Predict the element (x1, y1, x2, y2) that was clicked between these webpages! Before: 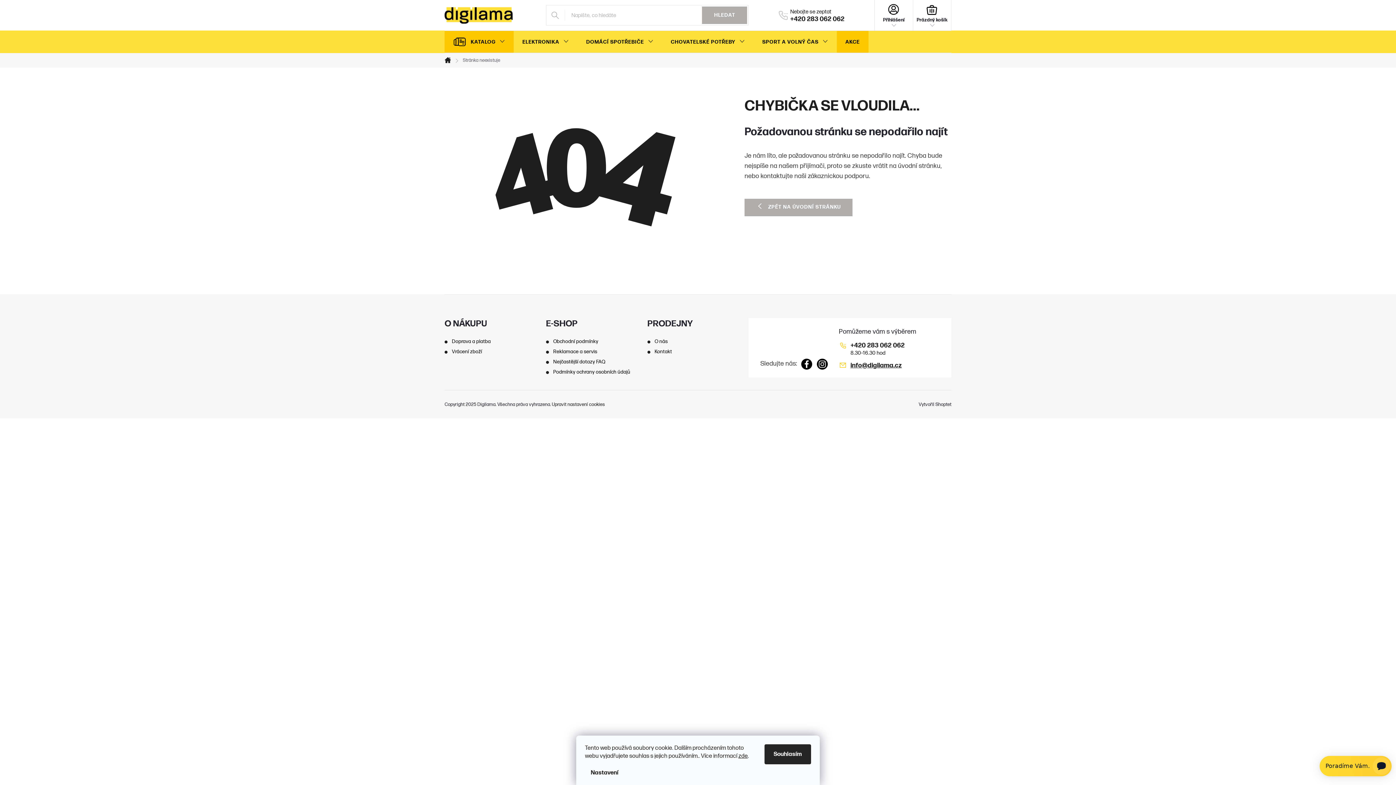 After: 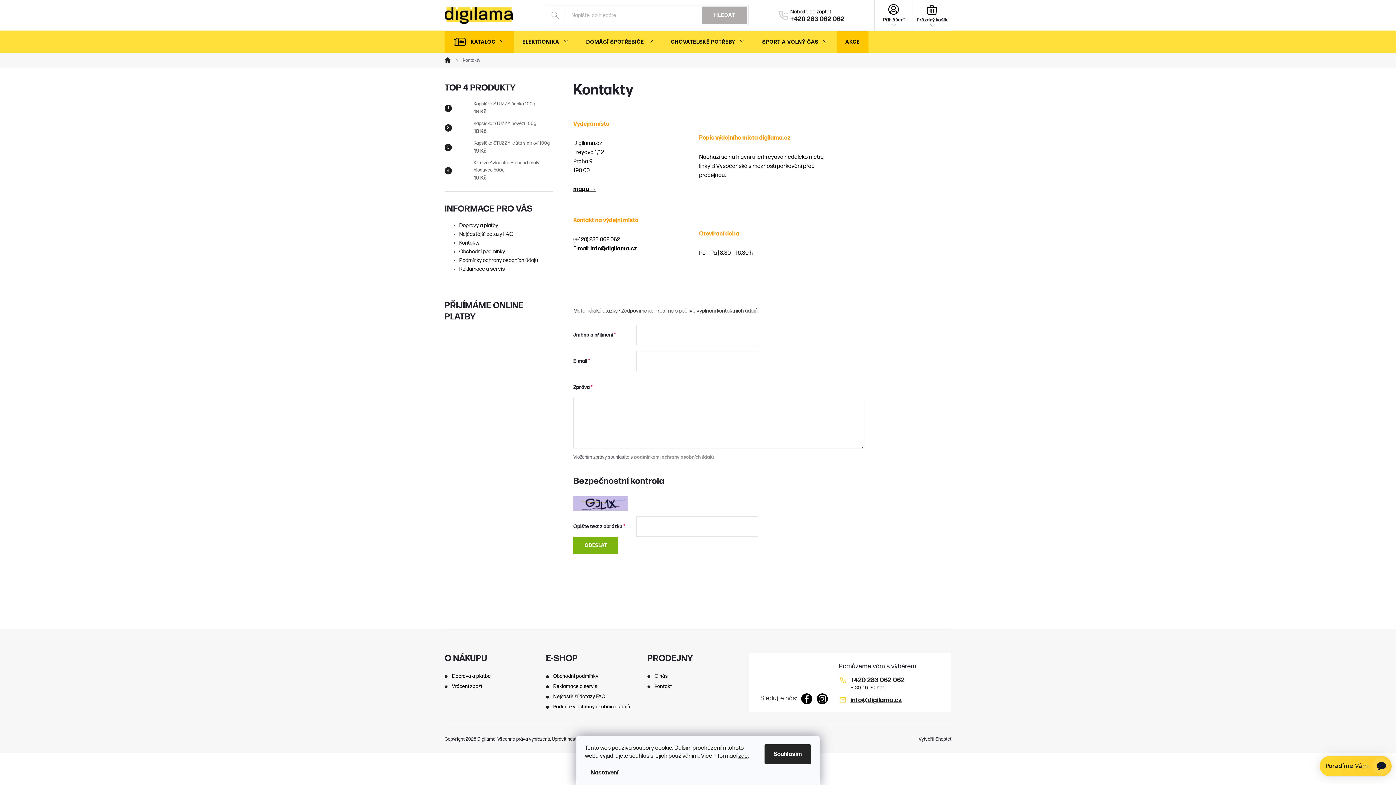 Action: bbox: (654, 349, 672, 354) label: Kontakt